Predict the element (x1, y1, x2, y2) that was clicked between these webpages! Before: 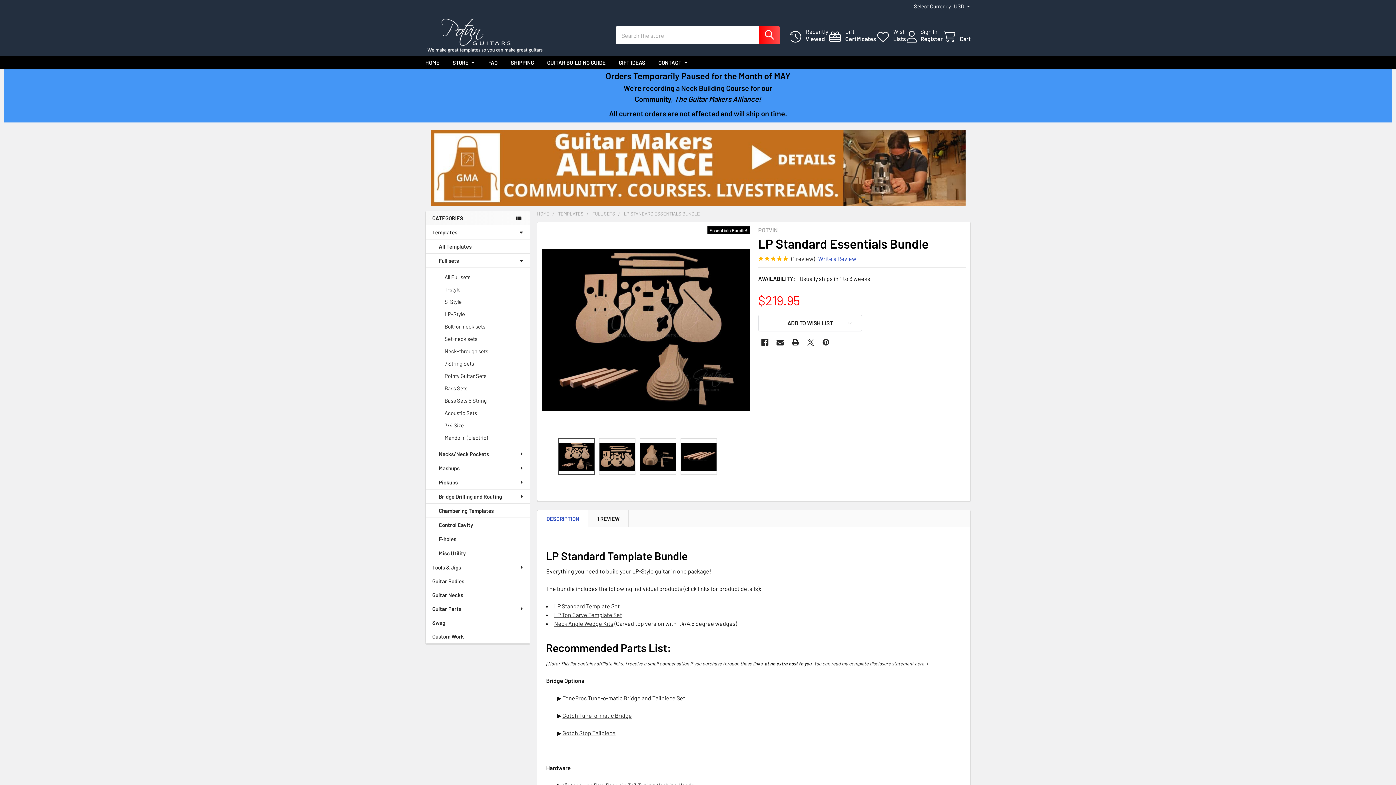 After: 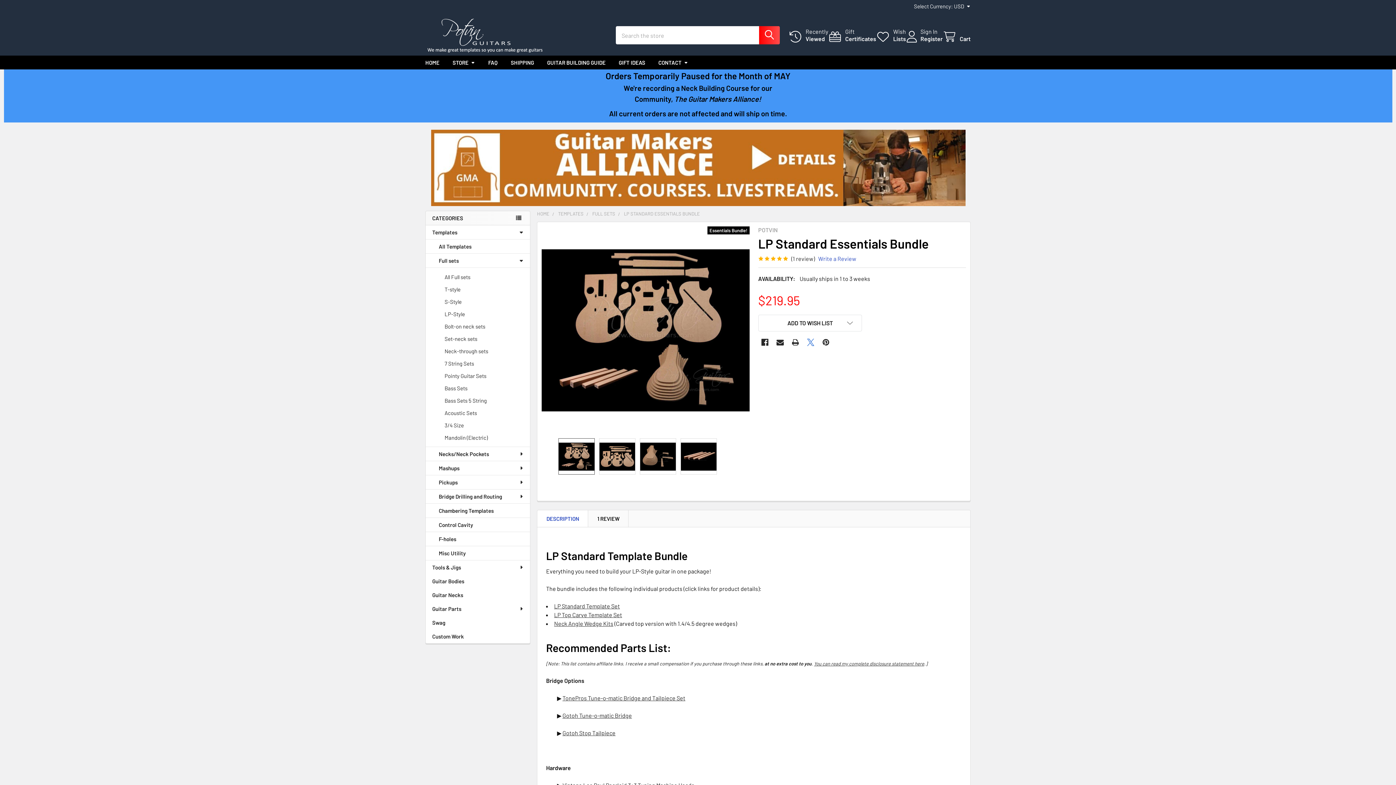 Action: label: X  bbox: (804, 335, 817, 349)